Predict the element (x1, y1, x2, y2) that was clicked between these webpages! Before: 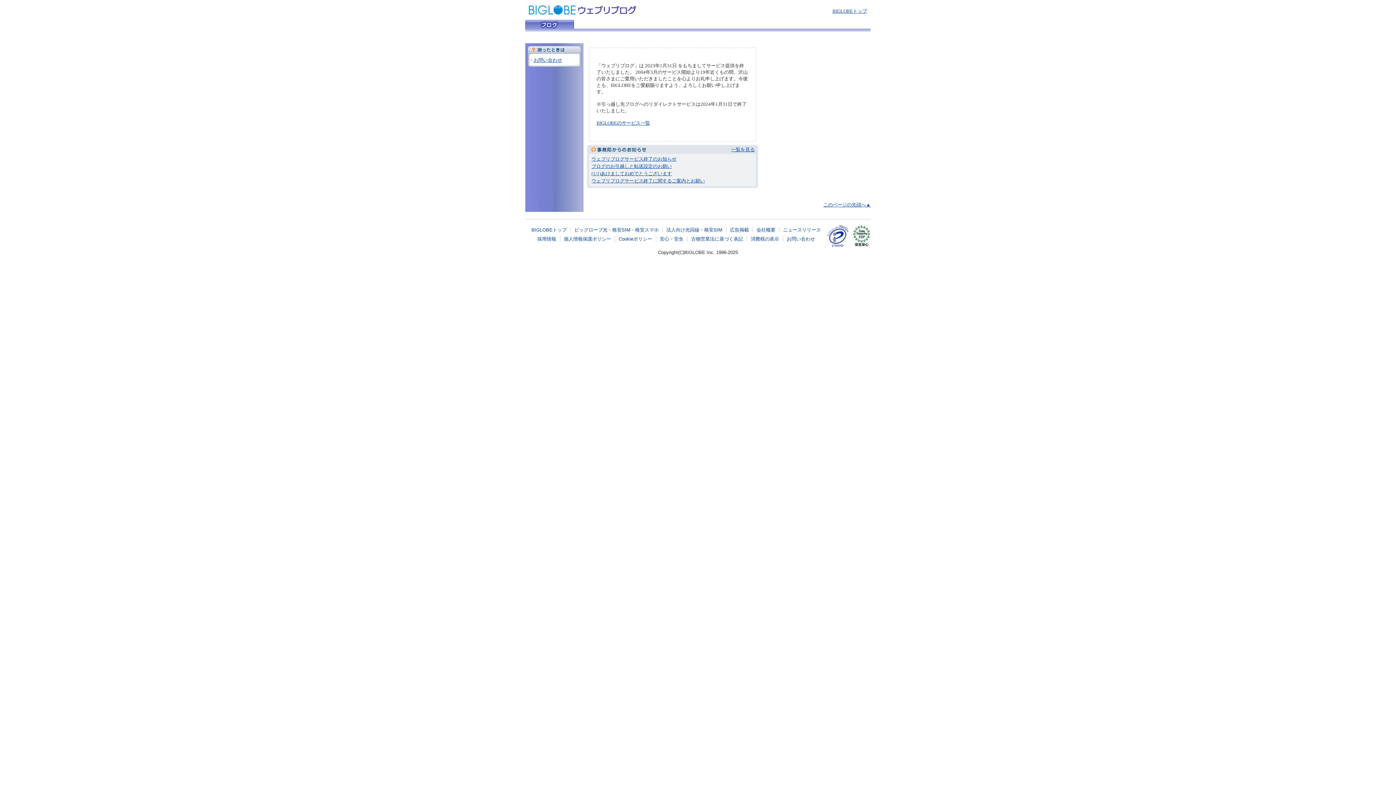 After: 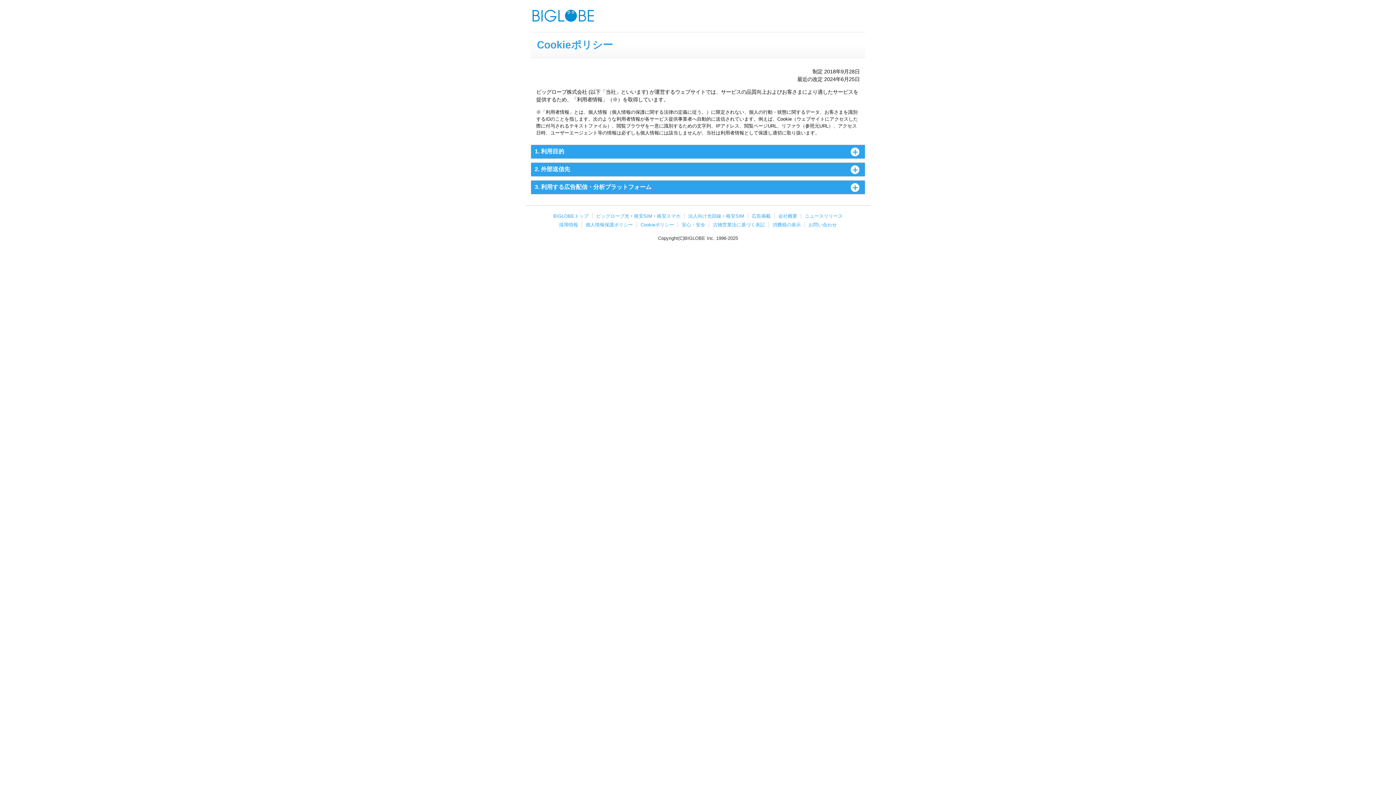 Action: bbox: (618, 236, 652, 241) label: Cookieポリシー